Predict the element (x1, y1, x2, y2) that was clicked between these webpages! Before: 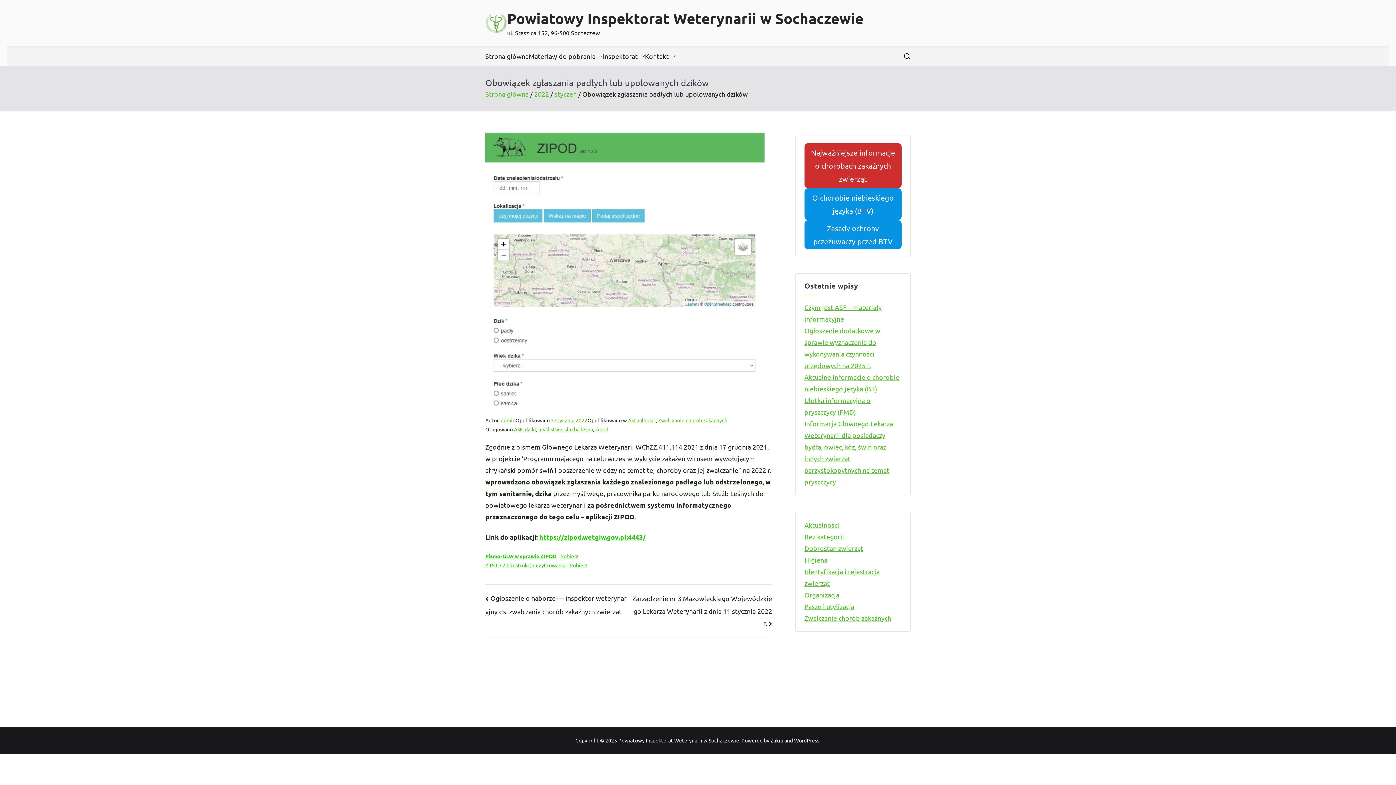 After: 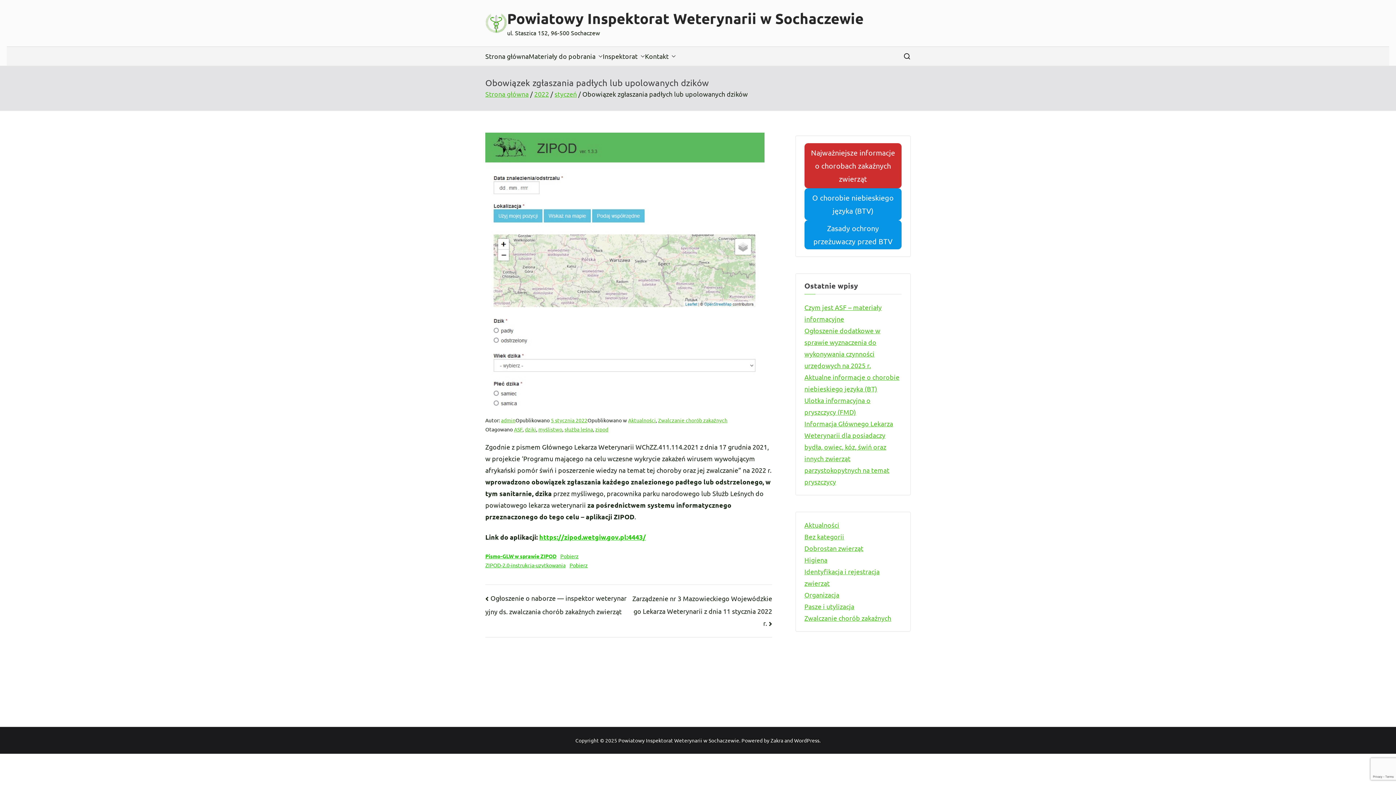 Action: label: Najważniejsze informacje o chorobach zakaźnych zwierząt bbox: (804, 143, 901, 188)